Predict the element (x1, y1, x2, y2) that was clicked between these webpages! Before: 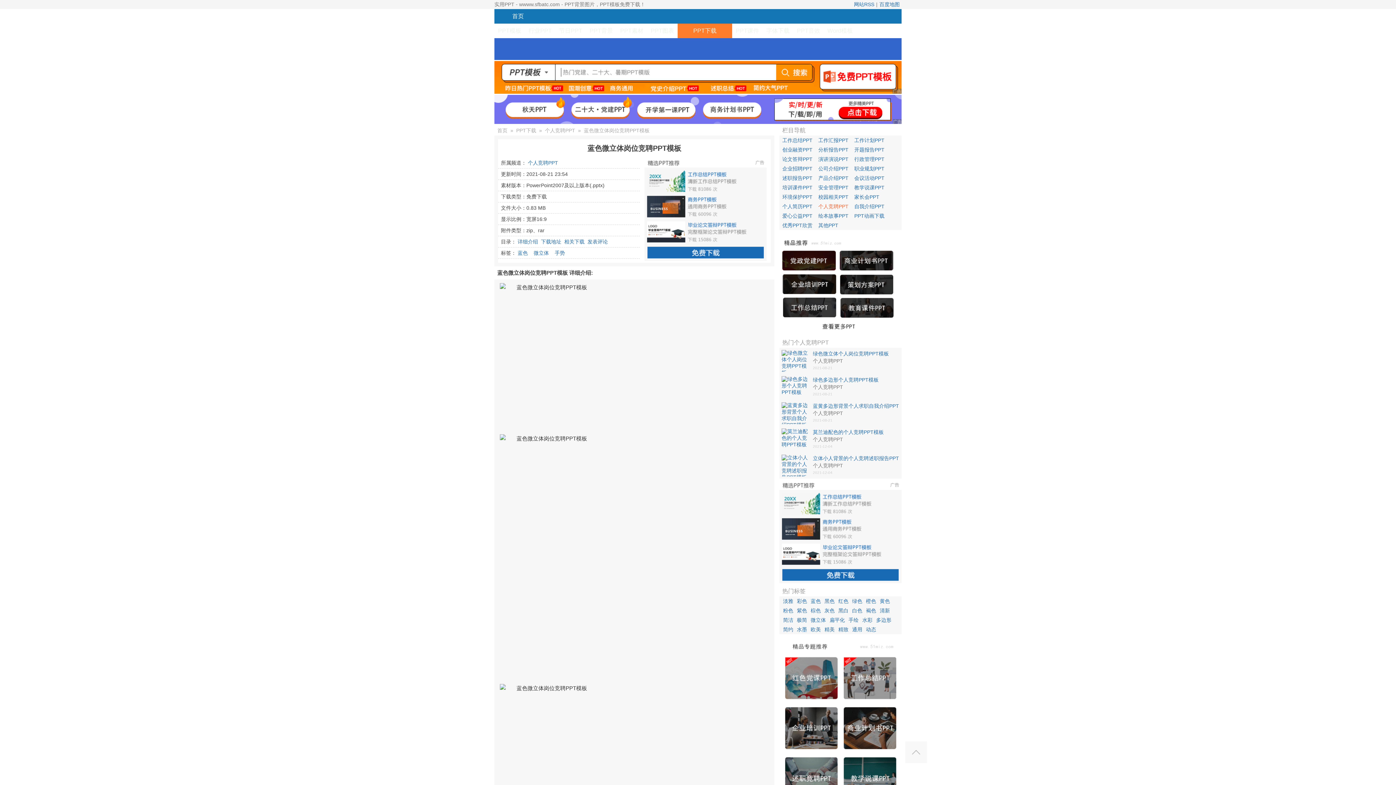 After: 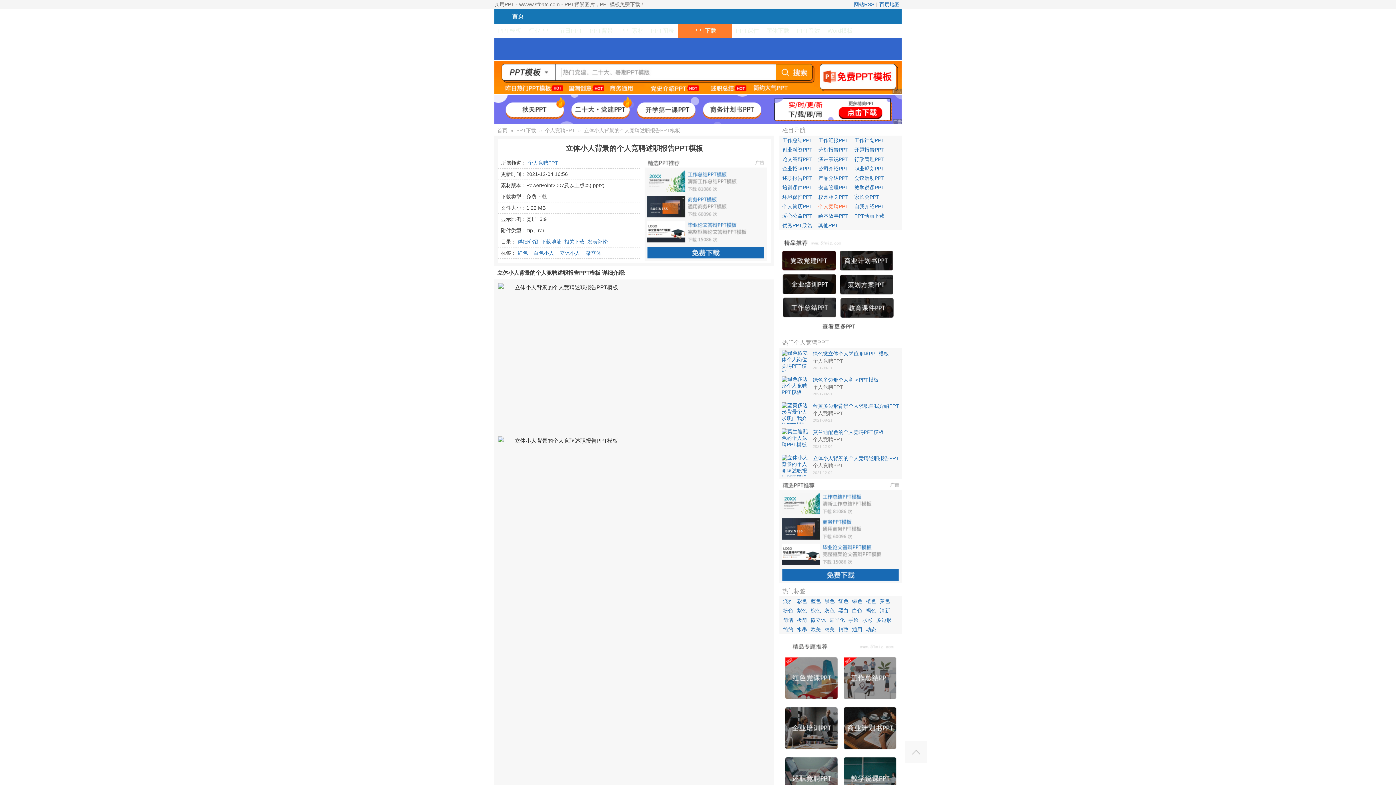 Action: bbox: (813, 454, 899, 462) label: 立体小人背景的个人竞聘述职报告PPT模板